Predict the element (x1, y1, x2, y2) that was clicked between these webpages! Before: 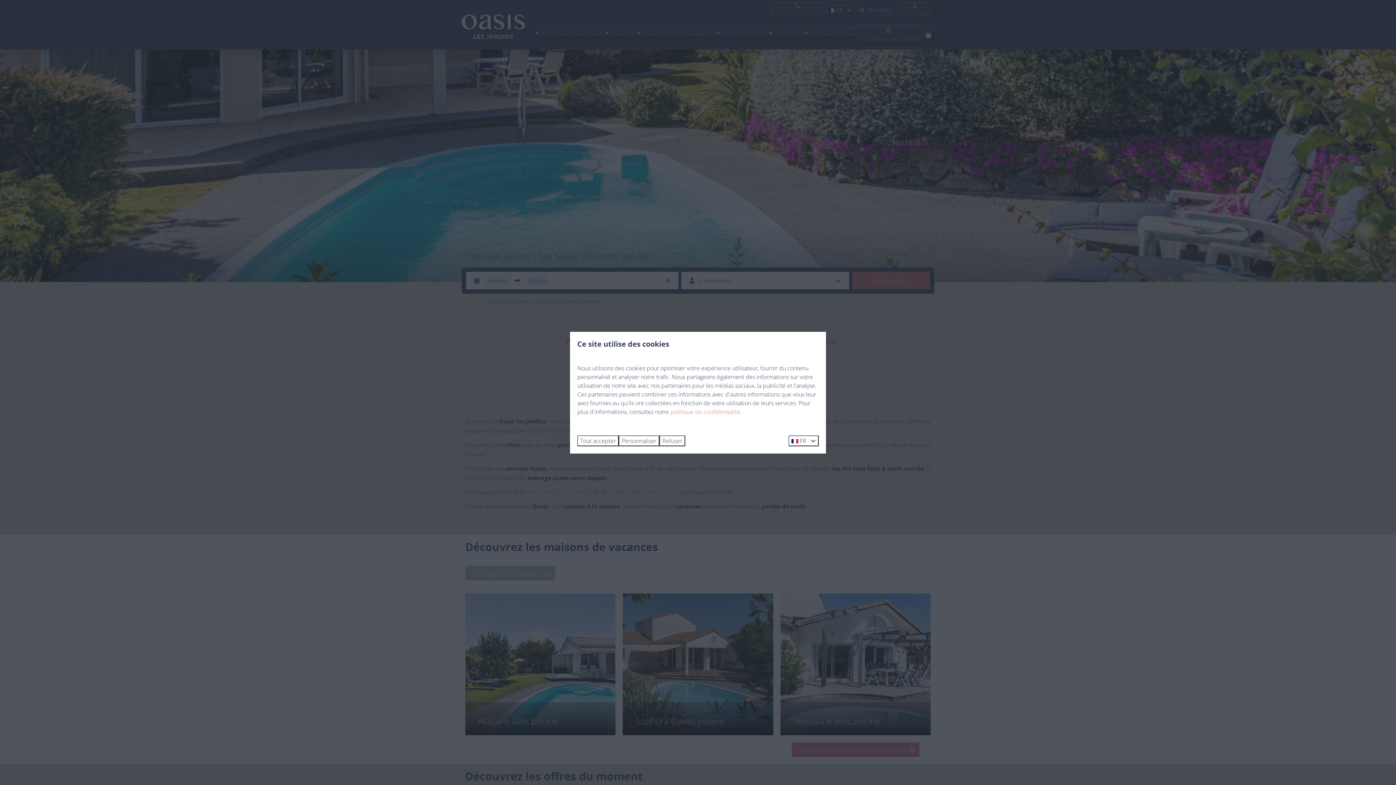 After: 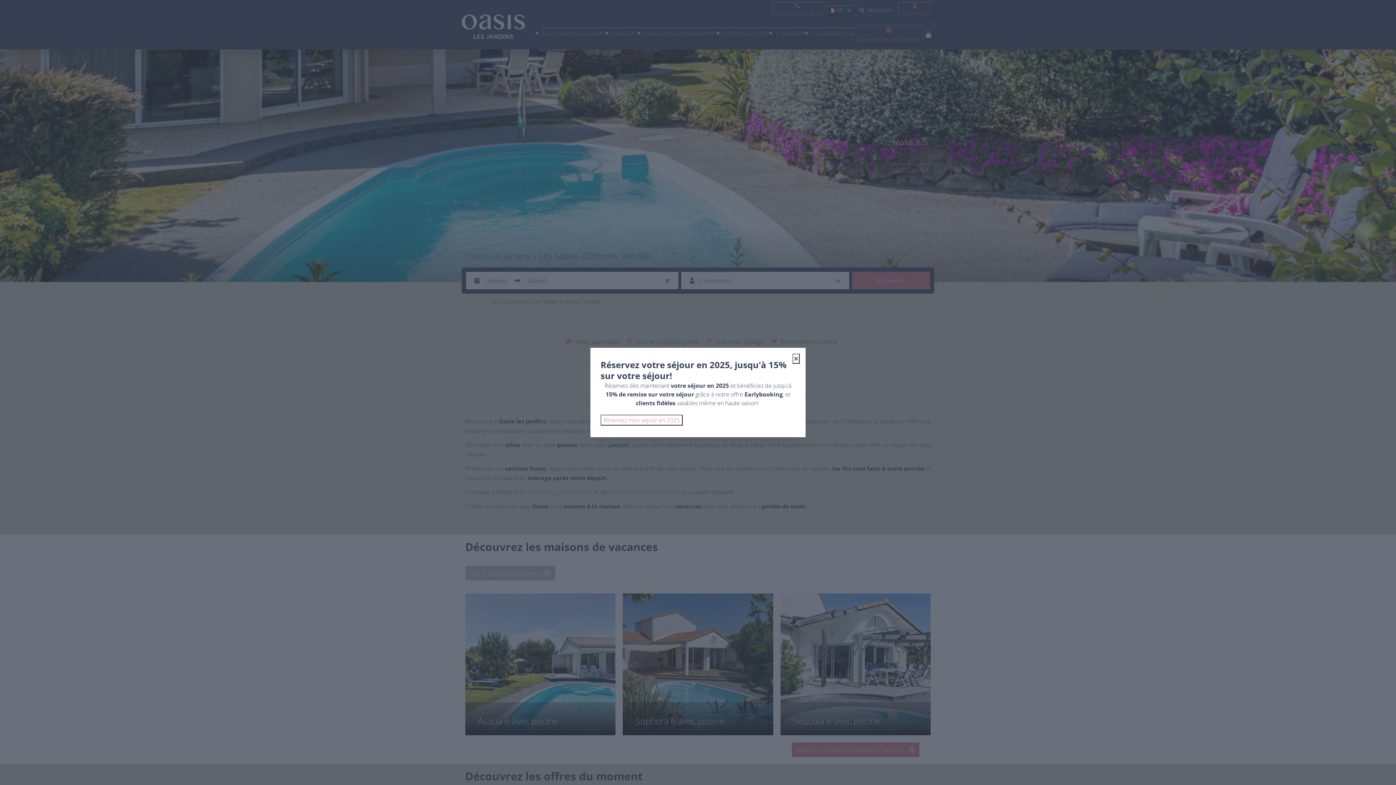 Action: bbox: (659, 435, 685, 446) label: Refuser